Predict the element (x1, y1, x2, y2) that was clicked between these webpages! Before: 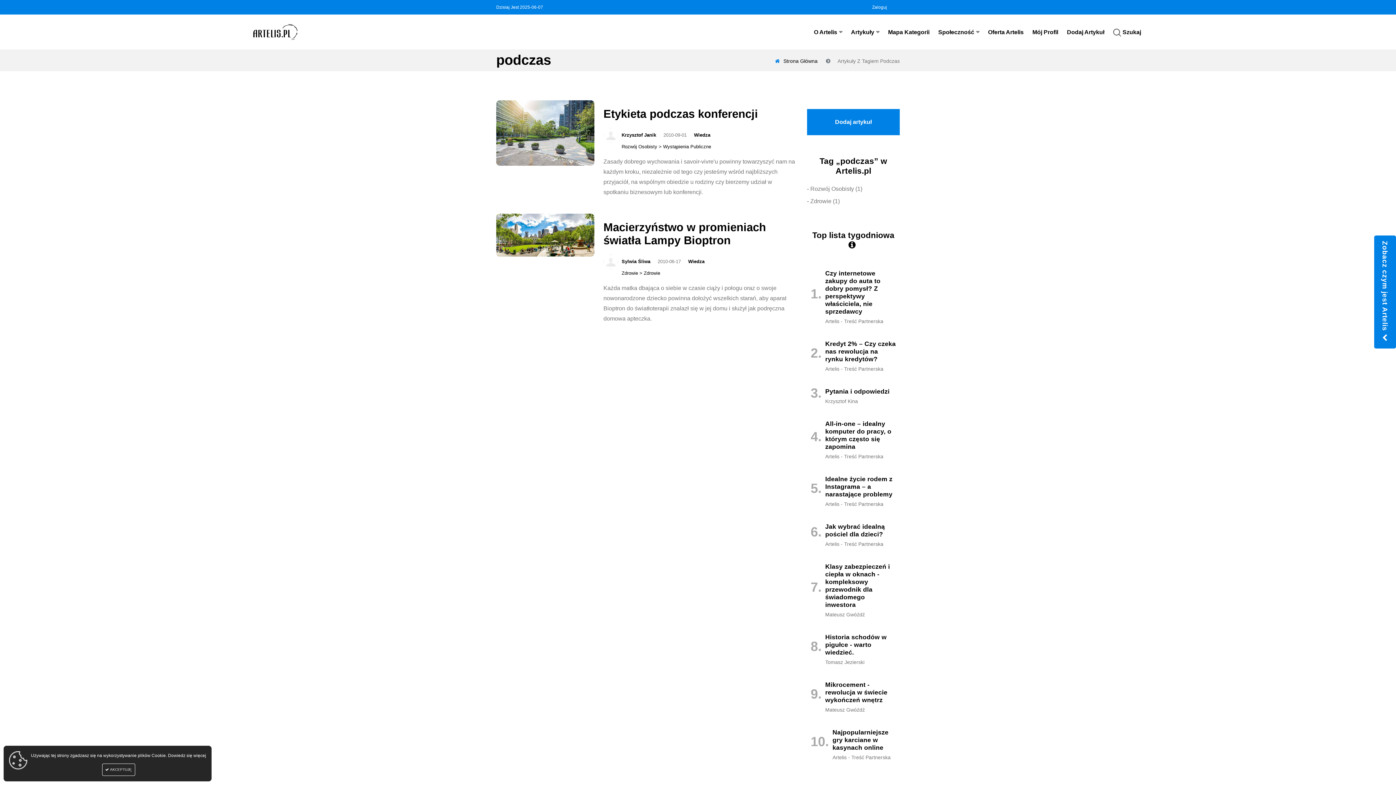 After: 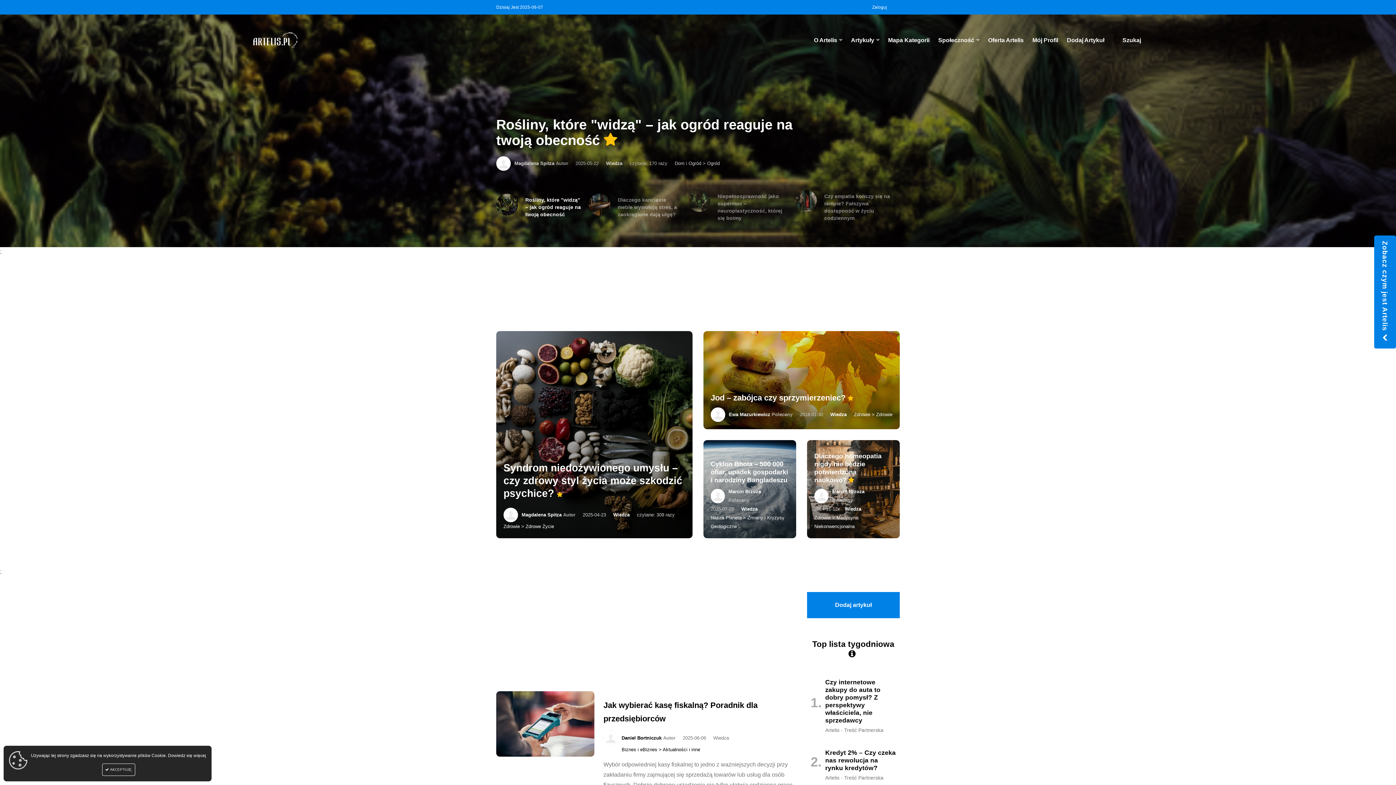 Action: bbox: (251, 19, 299, 44)